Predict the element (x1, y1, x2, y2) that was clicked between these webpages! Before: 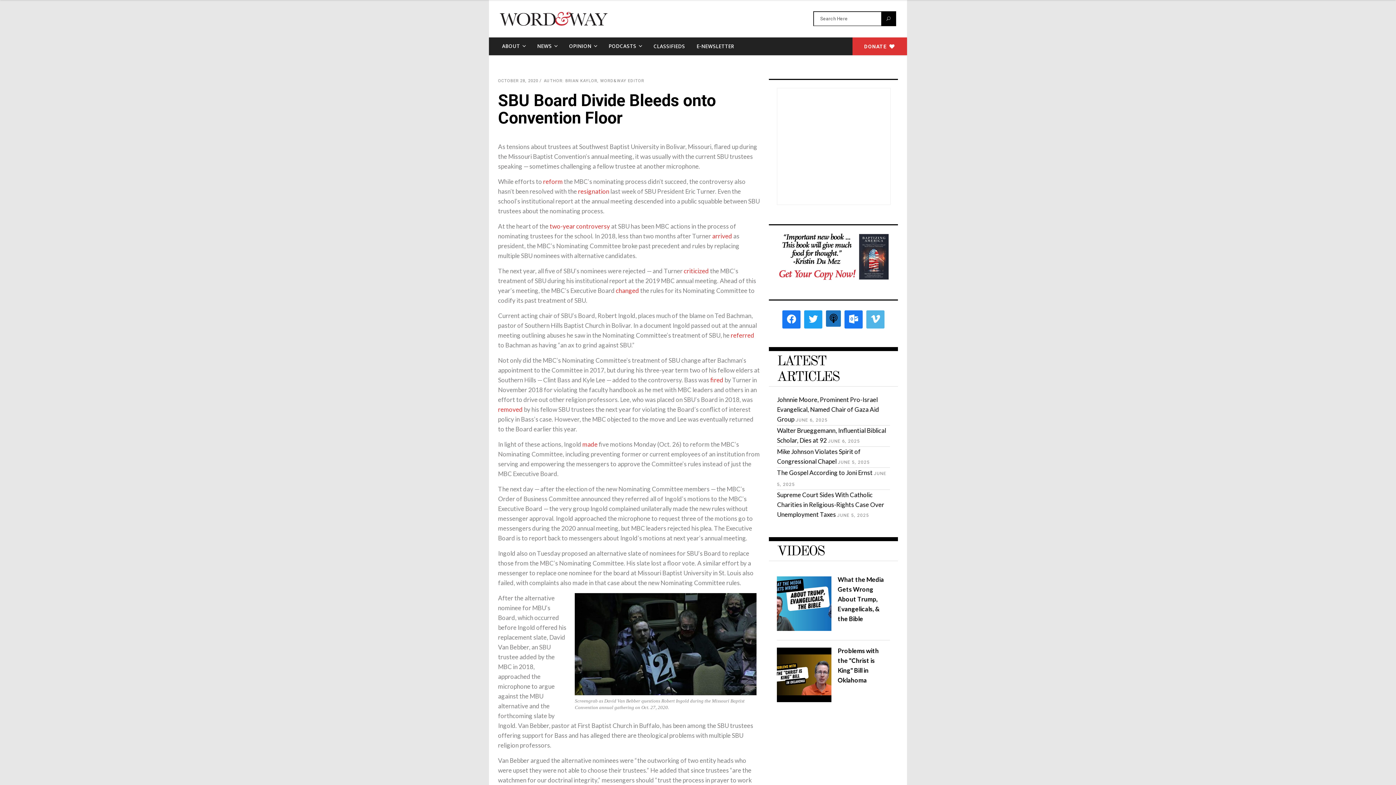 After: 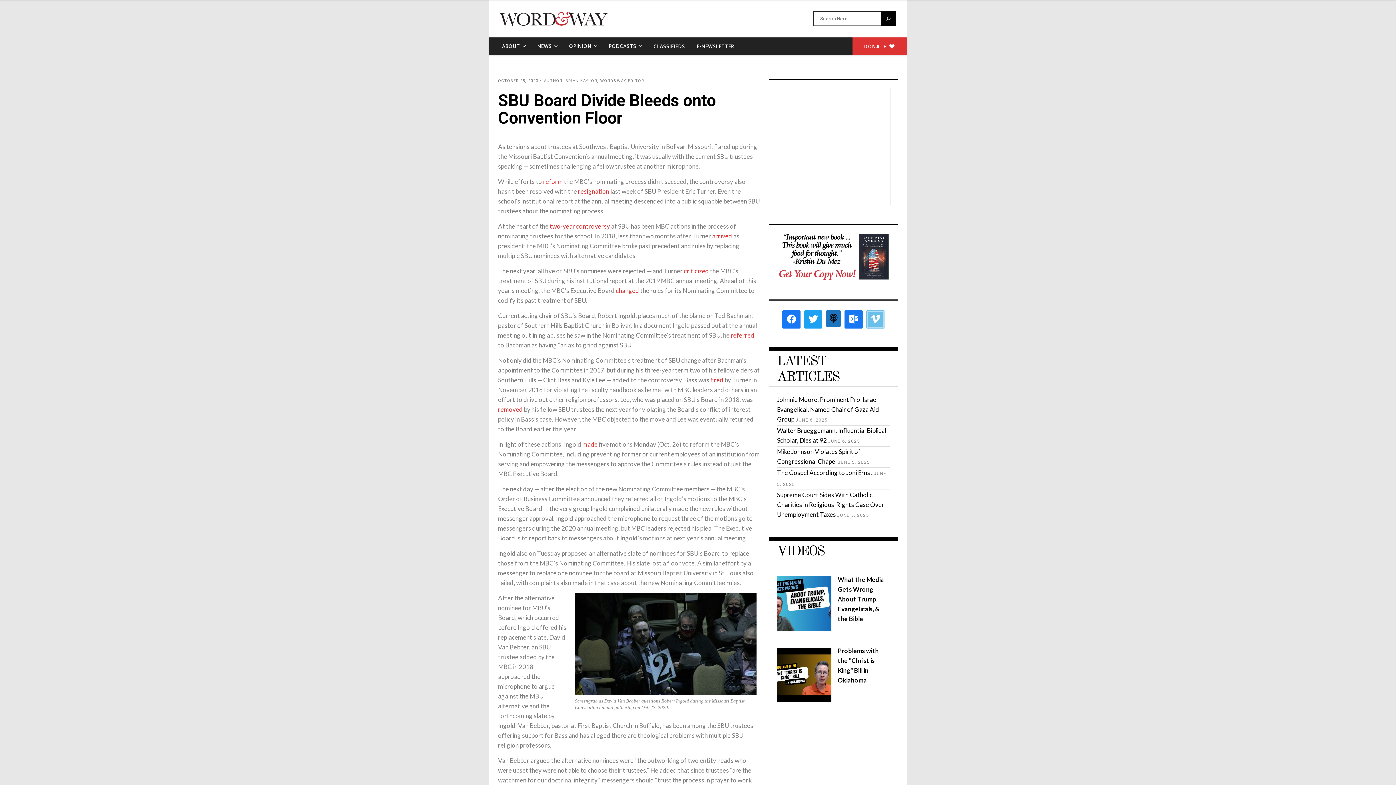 Action: bbox: (864, 308, 886, 330)